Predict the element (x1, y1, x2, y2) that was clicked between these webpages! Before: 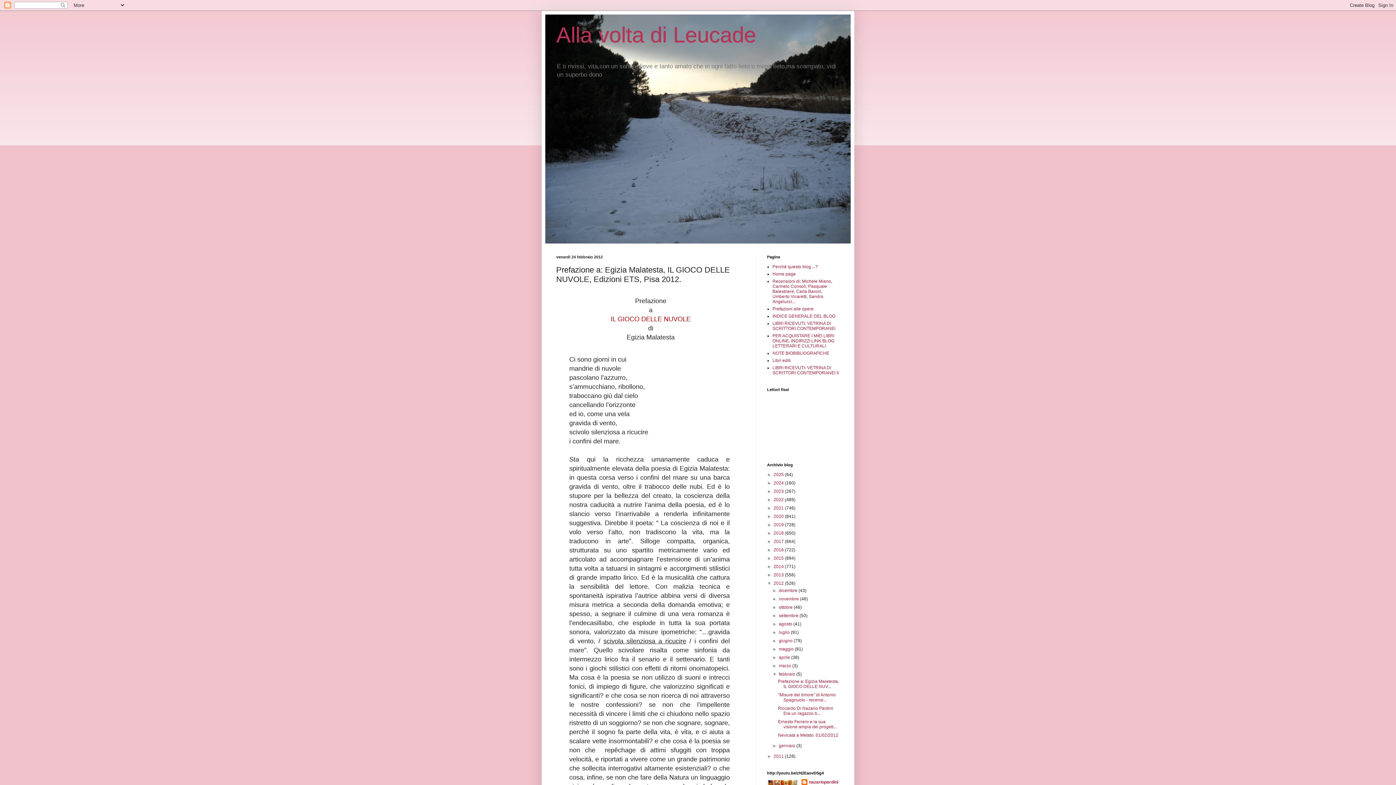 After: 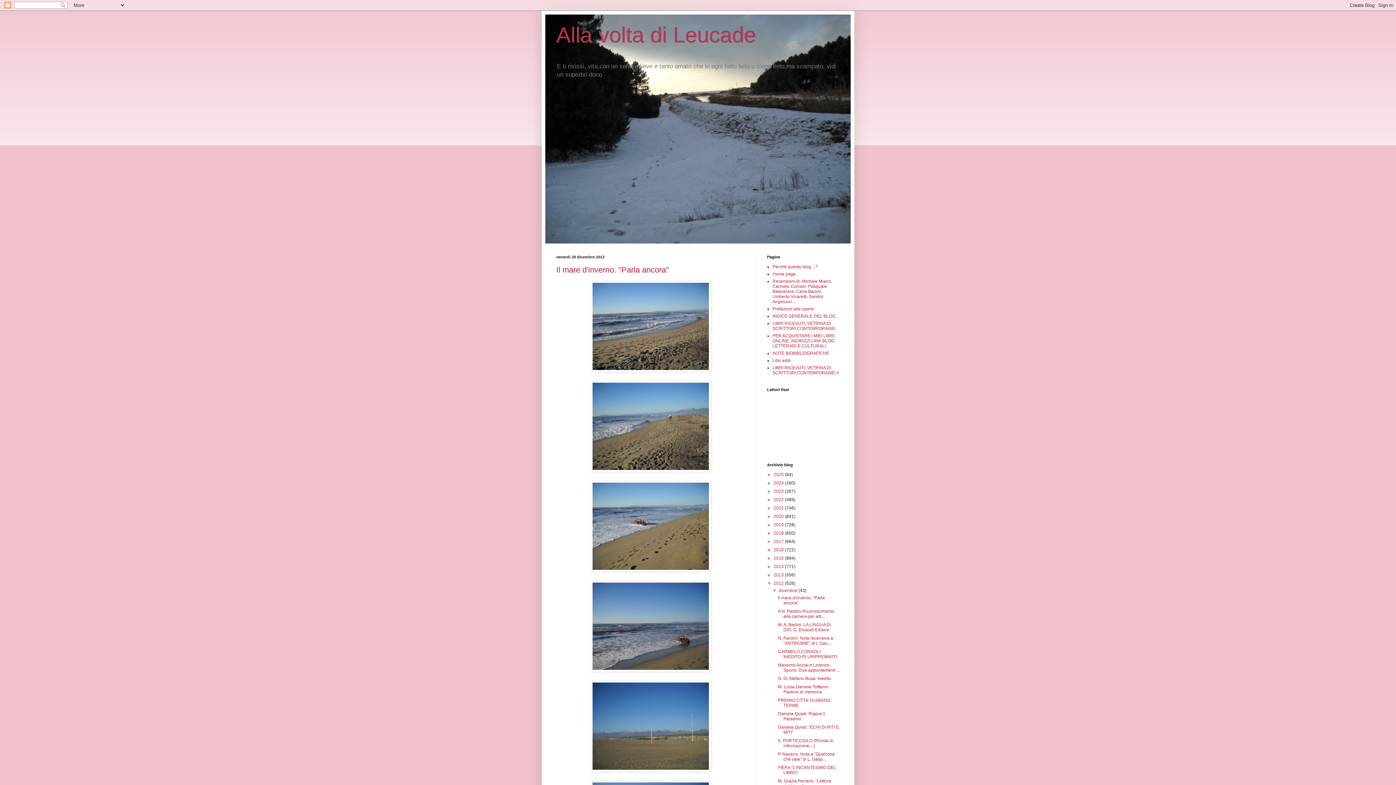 Action: bbox: (773, 581, 785, 586) label: 2012 